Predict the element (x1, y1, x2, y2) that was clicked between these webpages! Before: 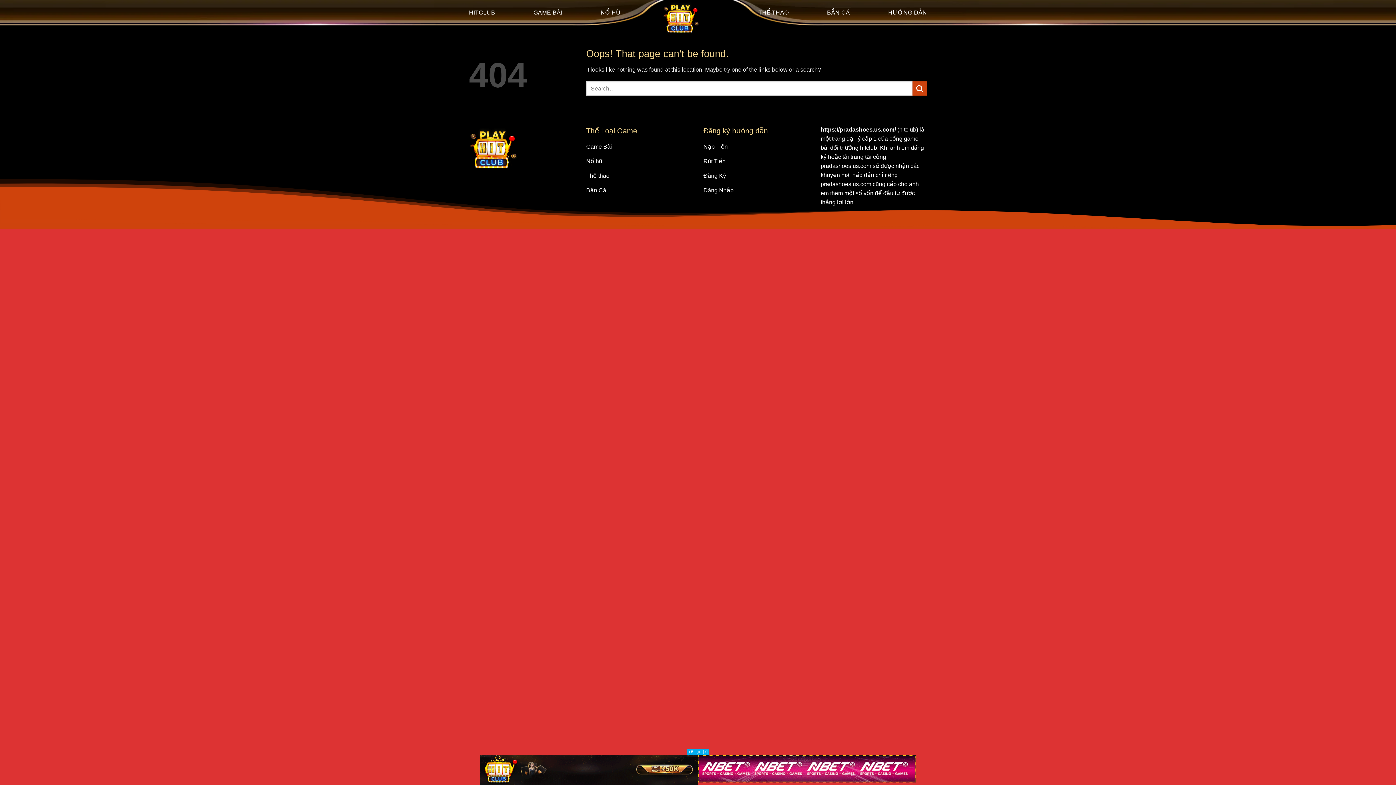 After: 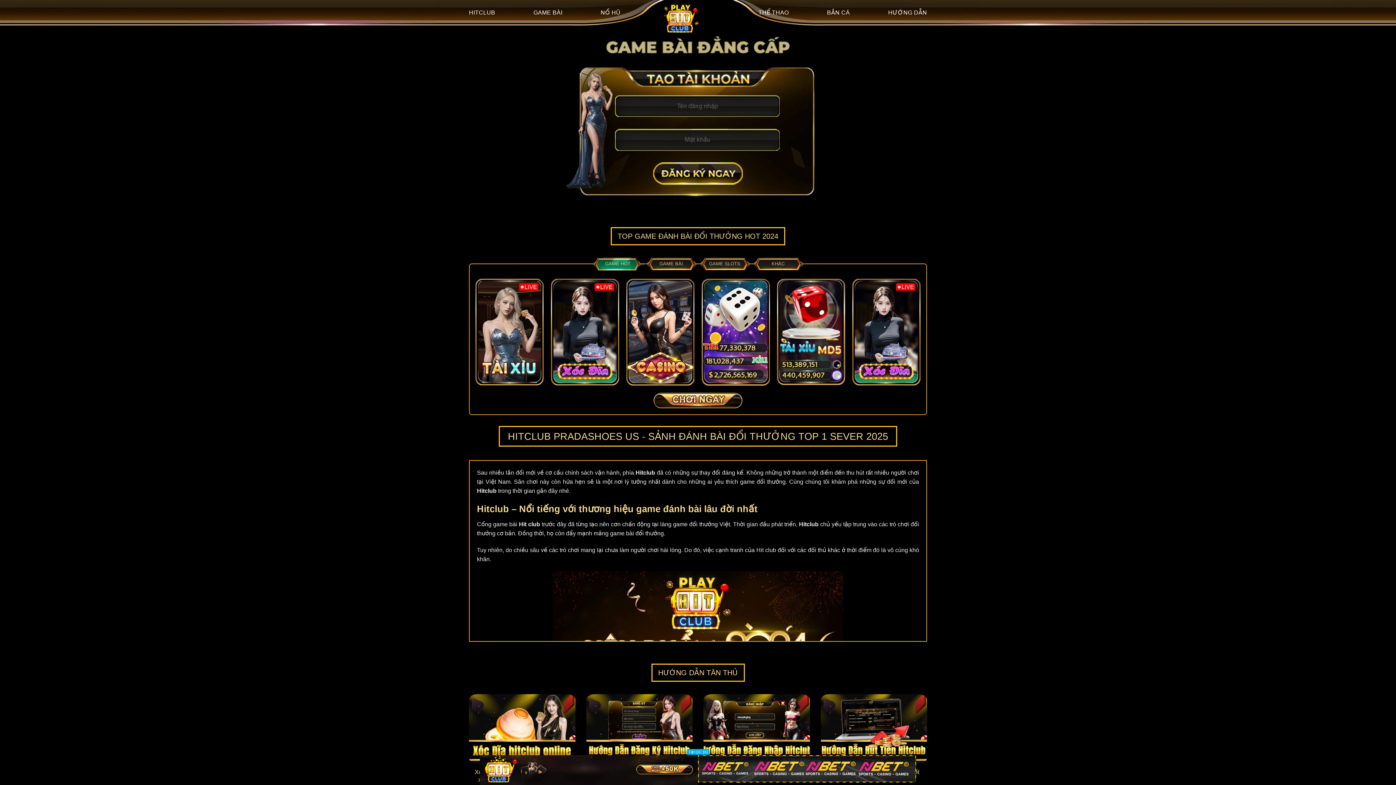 Action: bbox: (469, 6, 495, 19) label: HITCLUB